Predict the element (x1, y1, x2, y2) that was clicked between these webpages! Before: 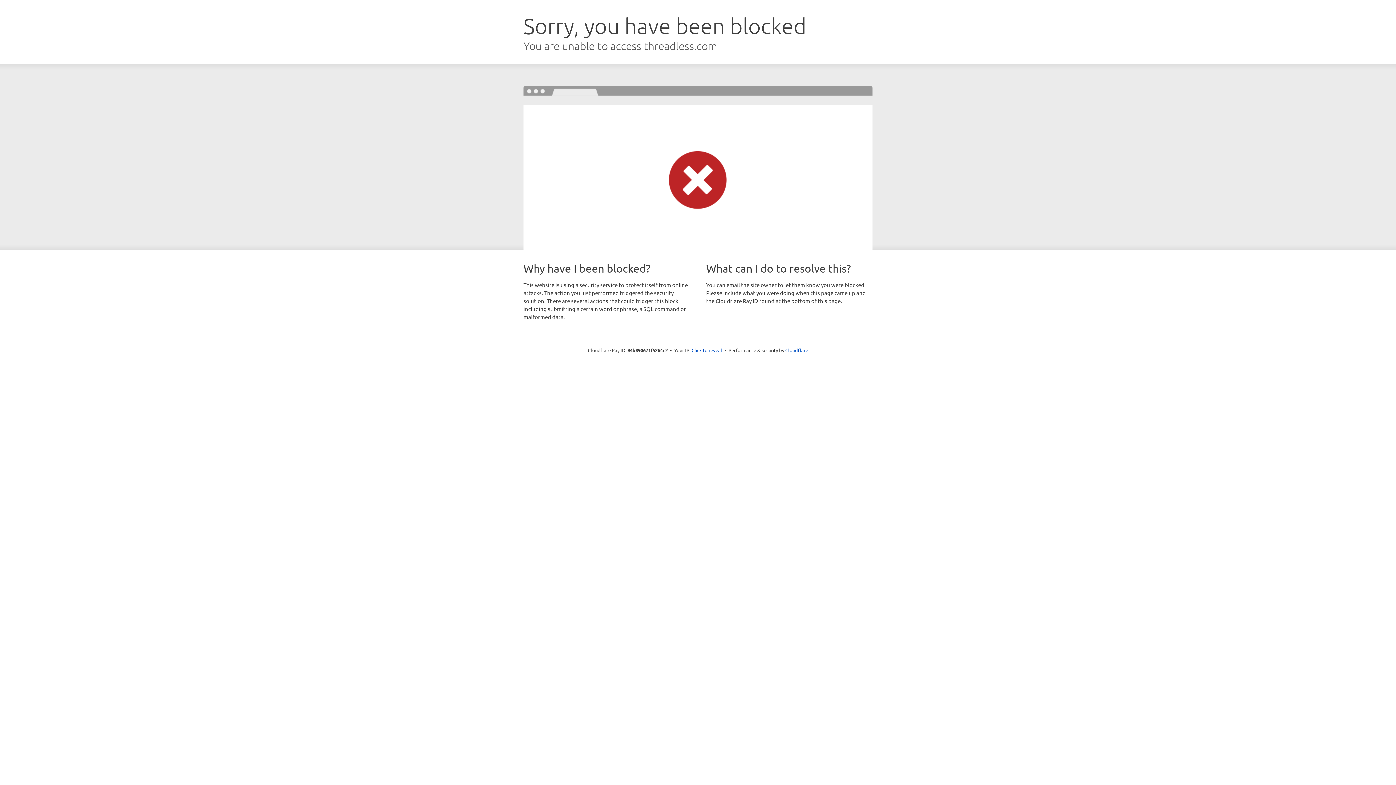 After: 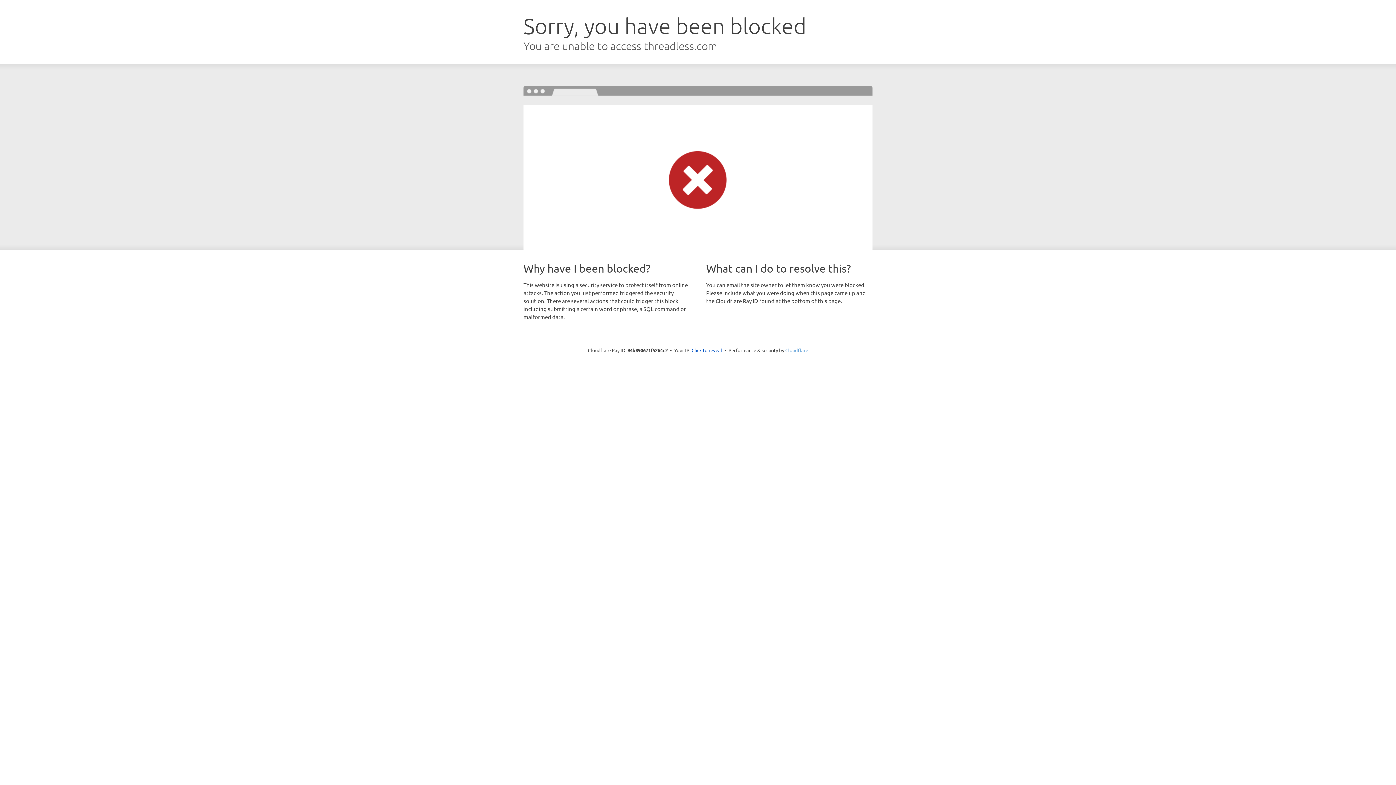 Action: label: Cloudflare bbox: (785, 347, 808, 353)